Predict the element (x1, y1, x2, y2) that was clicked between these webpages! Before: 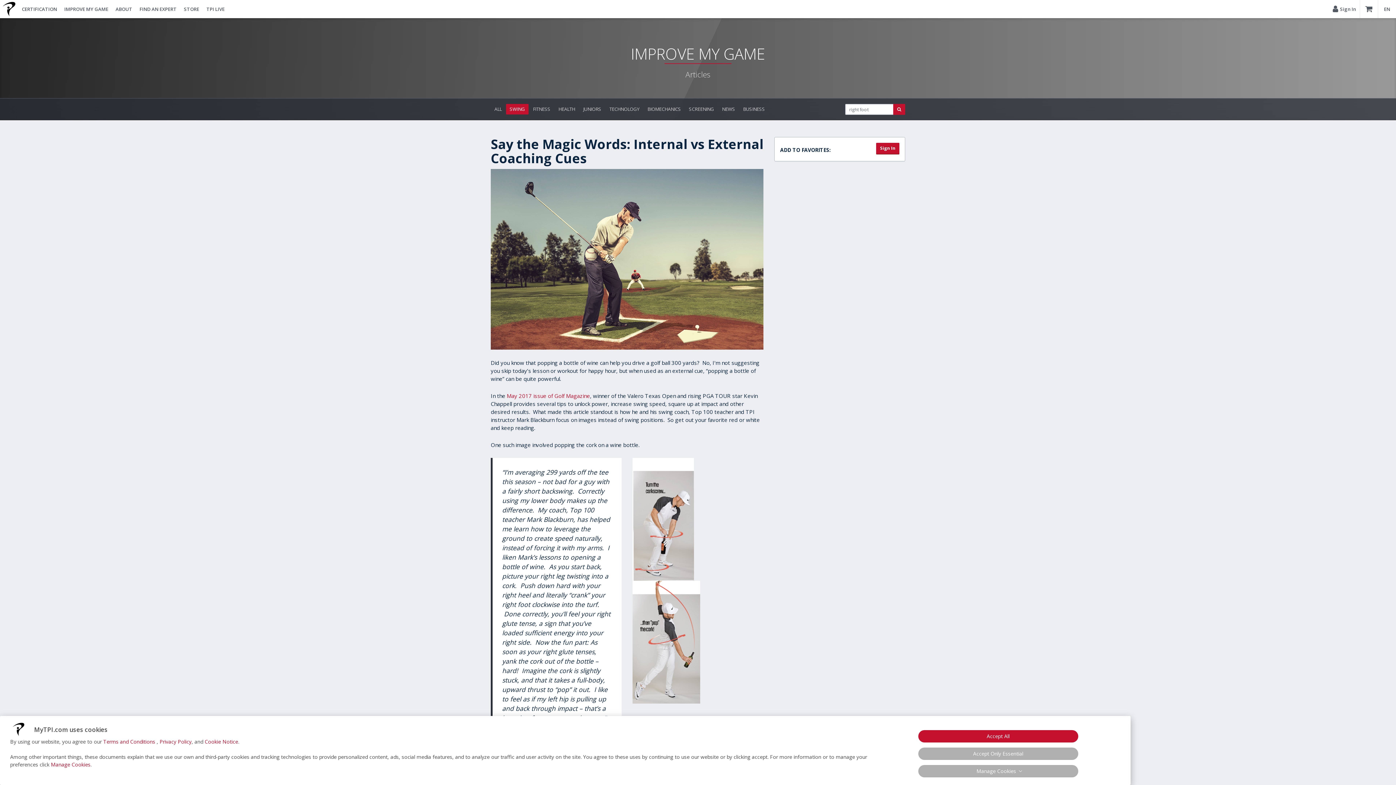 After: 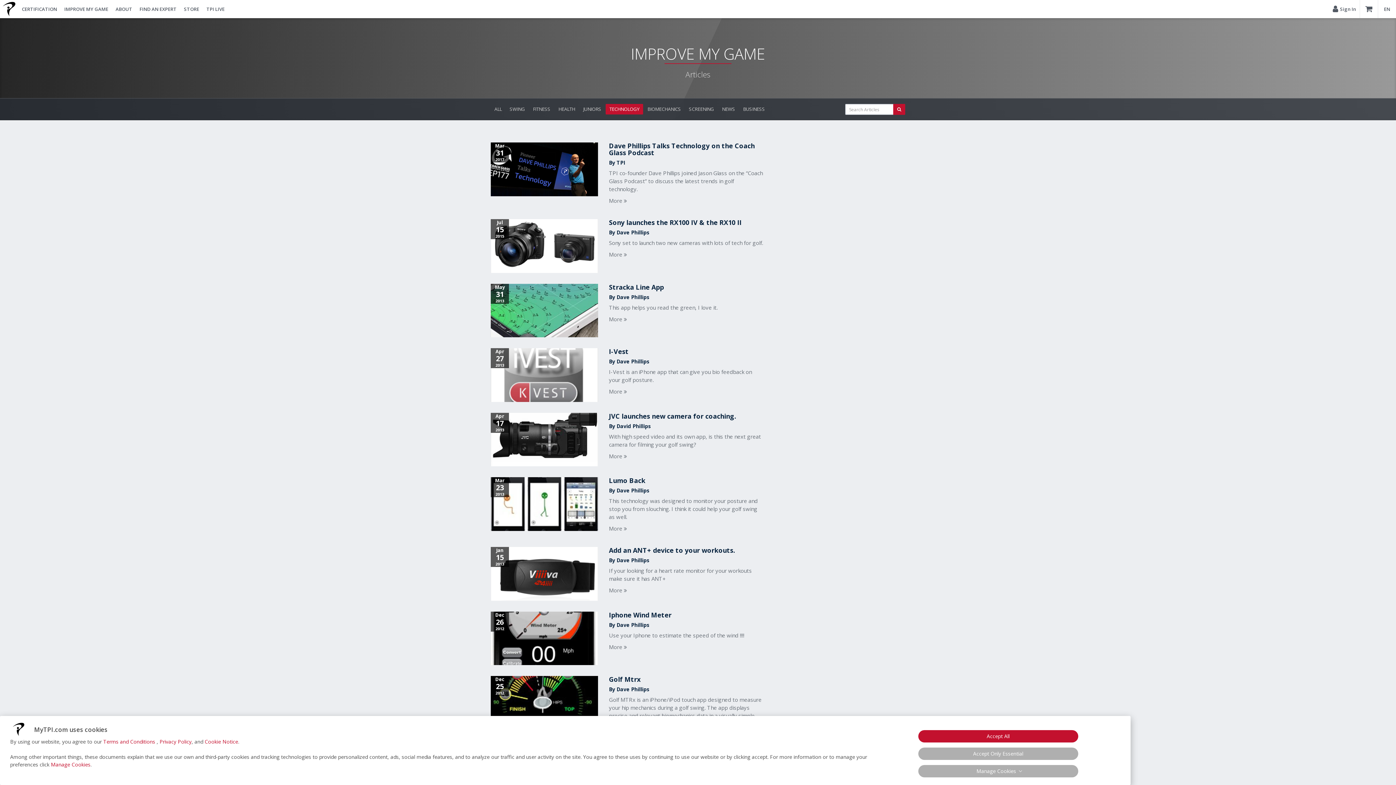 Action: label: TECHNOLOGY bbox: (605, 104, 643, 114)